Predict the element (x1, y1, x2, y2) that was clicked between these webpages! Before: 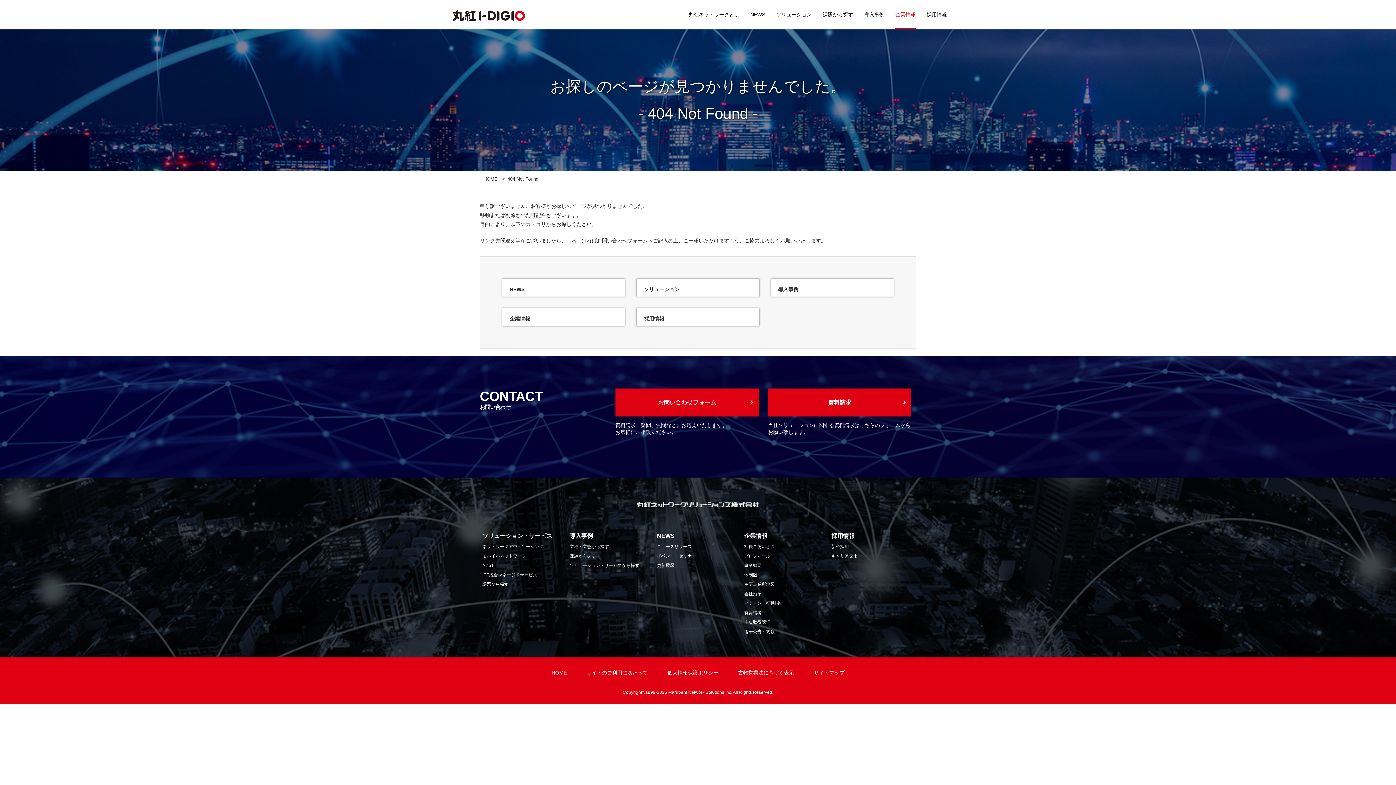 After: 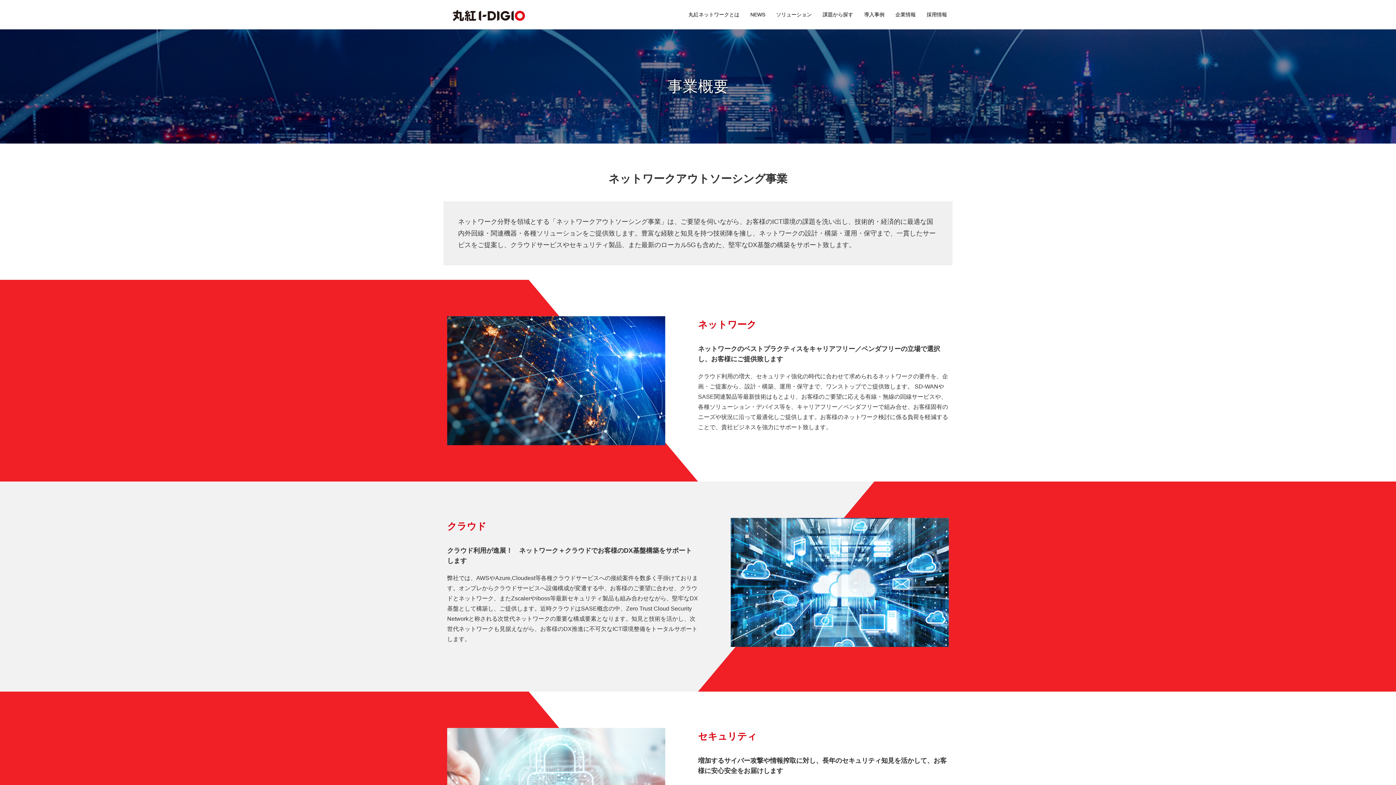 Action: label: 事業概要 bbox: (744, 562, 826, 569)